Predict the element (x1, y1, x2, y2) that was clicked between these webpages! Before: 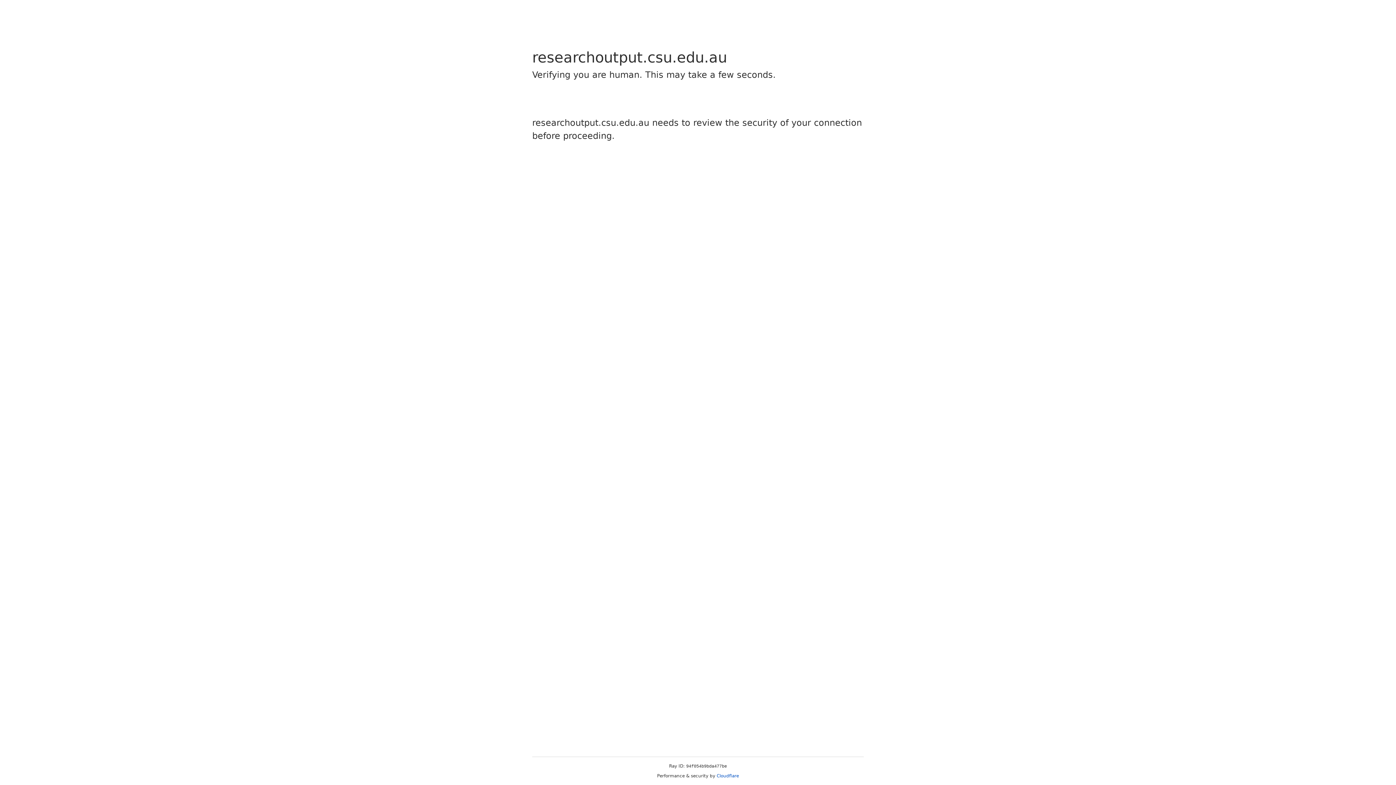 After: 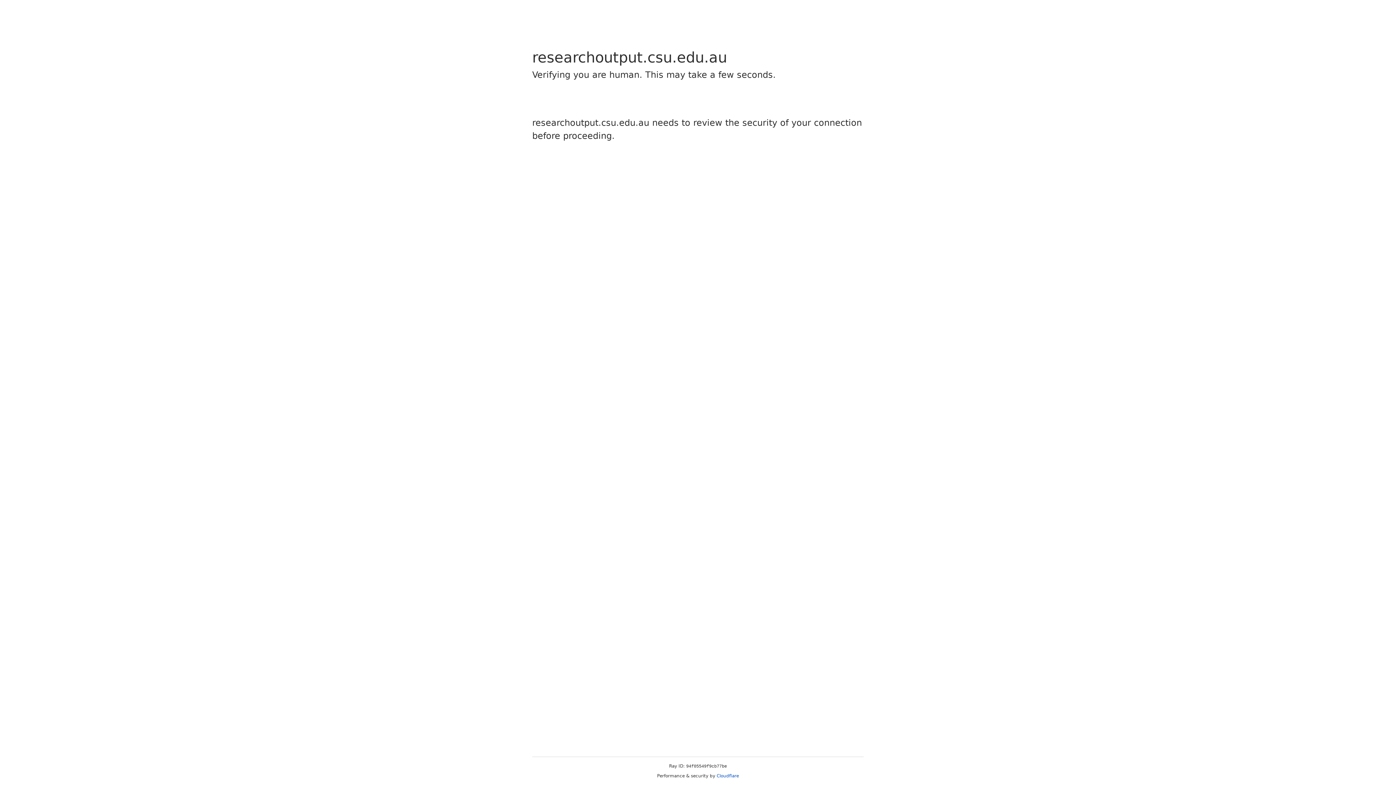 Action: bbox: (716, 773, 739, 778) label: Cloudflare